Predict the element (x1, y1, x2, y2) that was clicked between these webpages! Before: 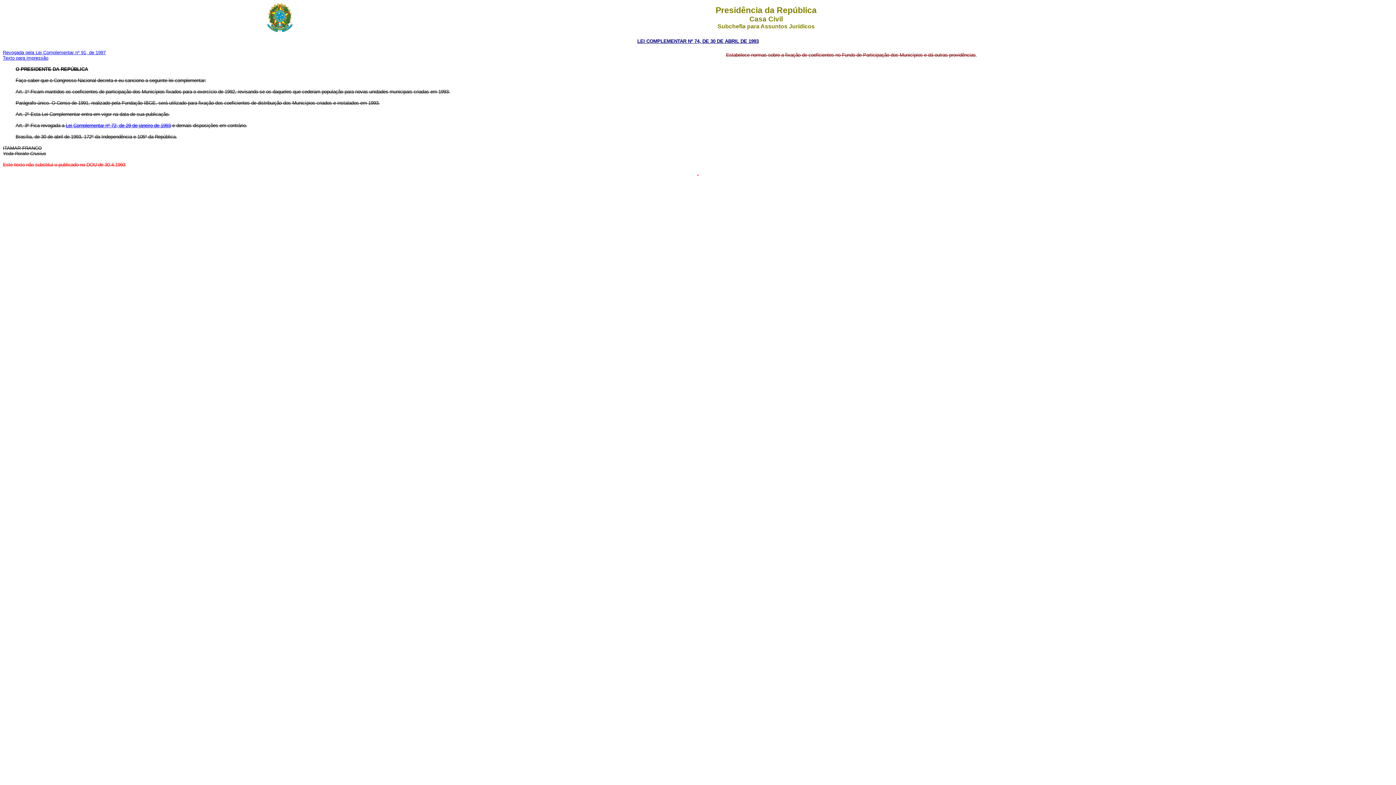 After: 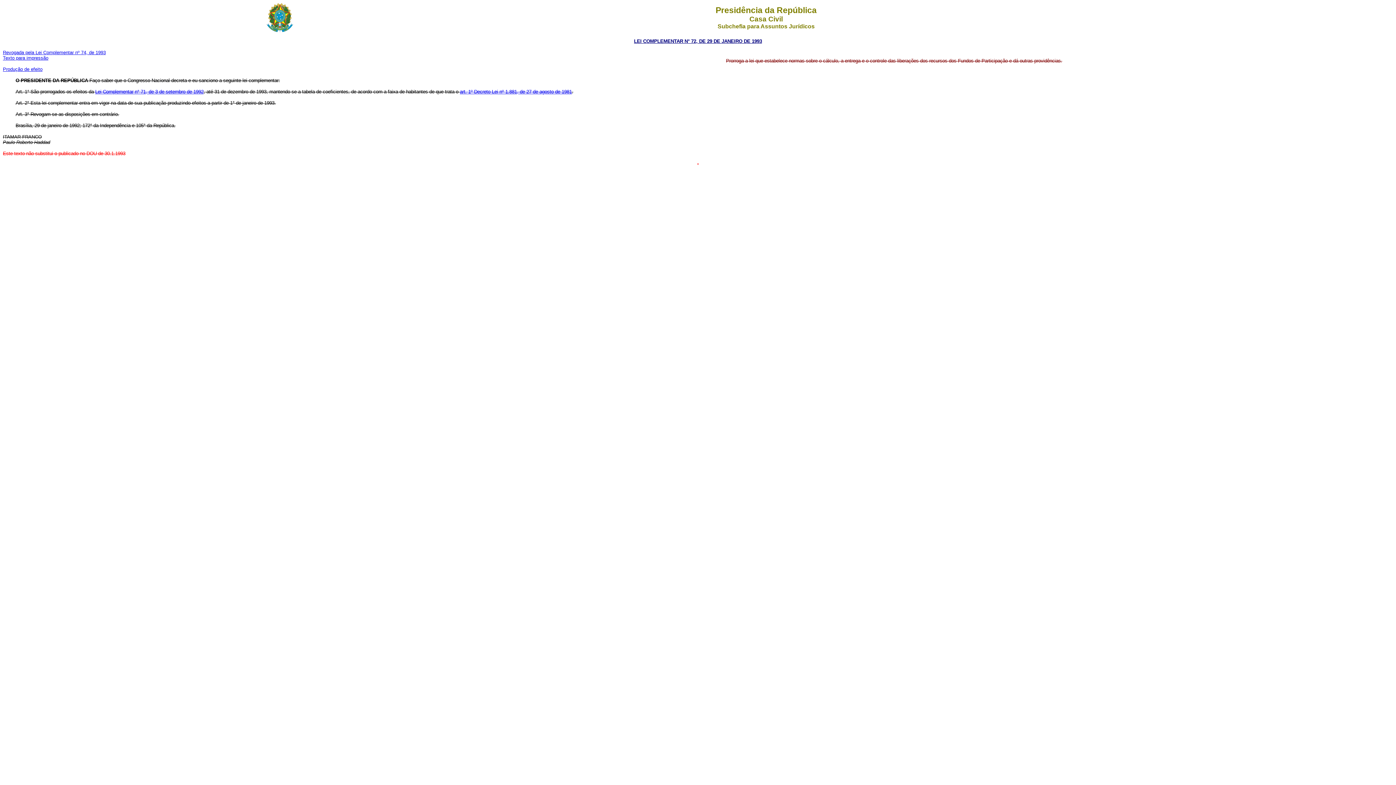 Action: bbox: (65, 122, 170, 128) label: Lei Complementar nº 72, de 29 de janeiro de 1993